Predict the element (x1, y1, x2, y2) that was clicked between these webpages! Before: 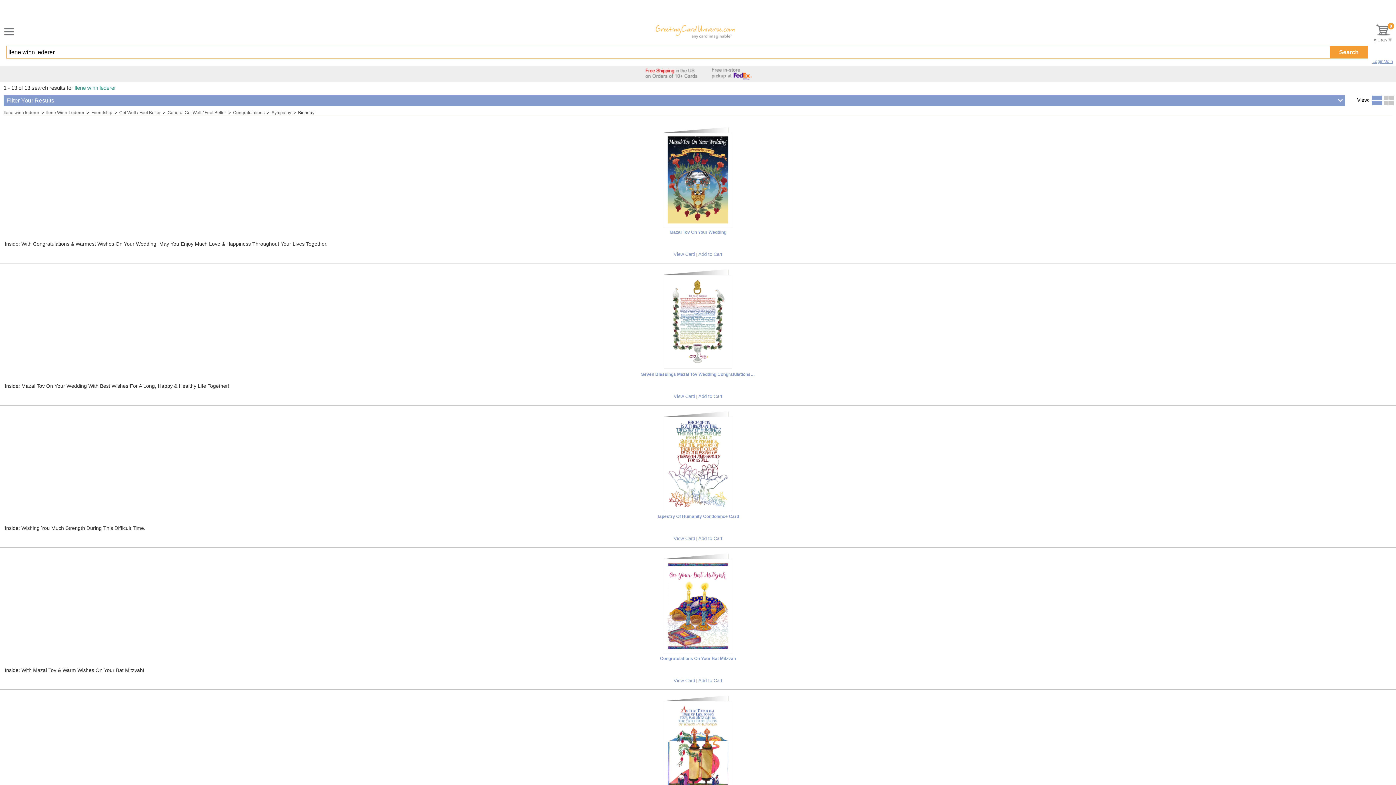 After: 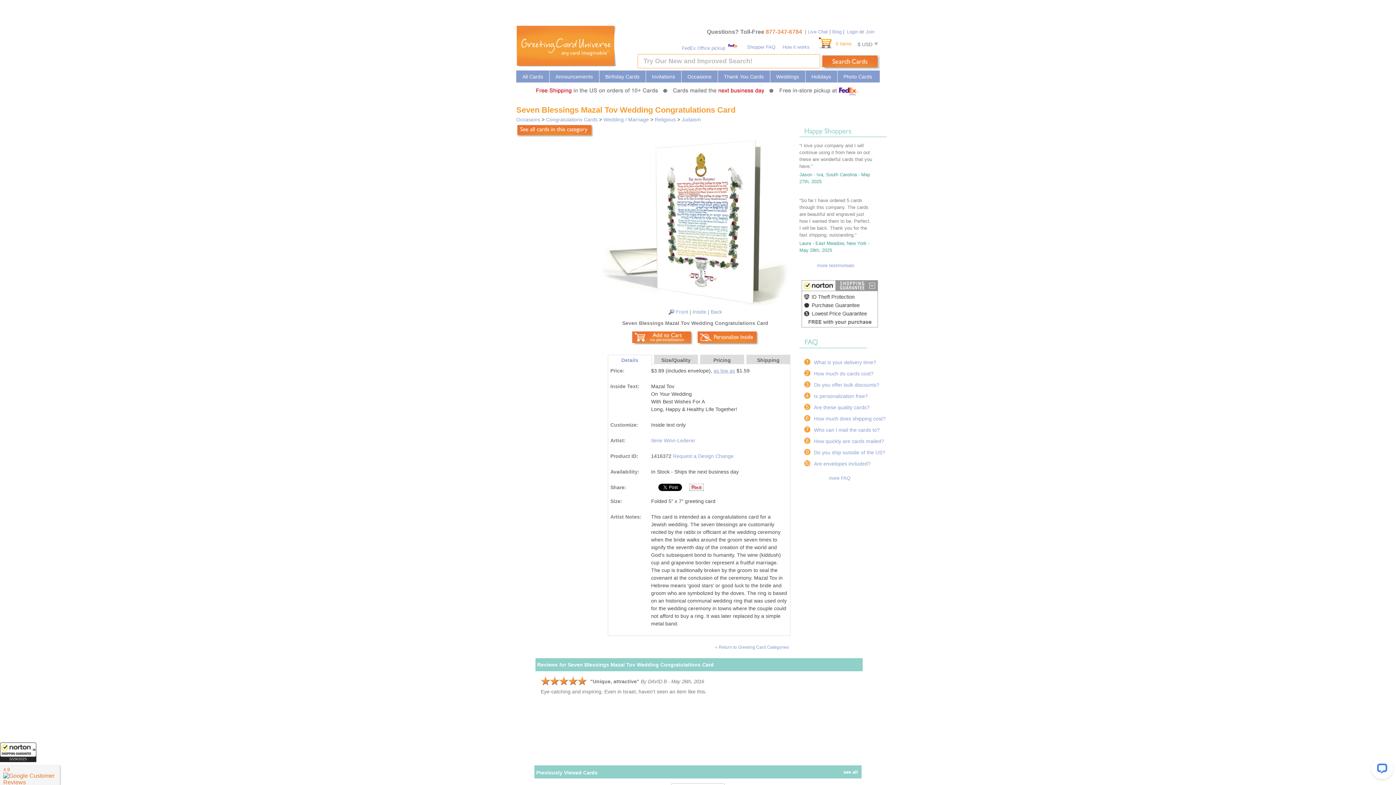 Action: bbox: (664, 269, 732, 370)